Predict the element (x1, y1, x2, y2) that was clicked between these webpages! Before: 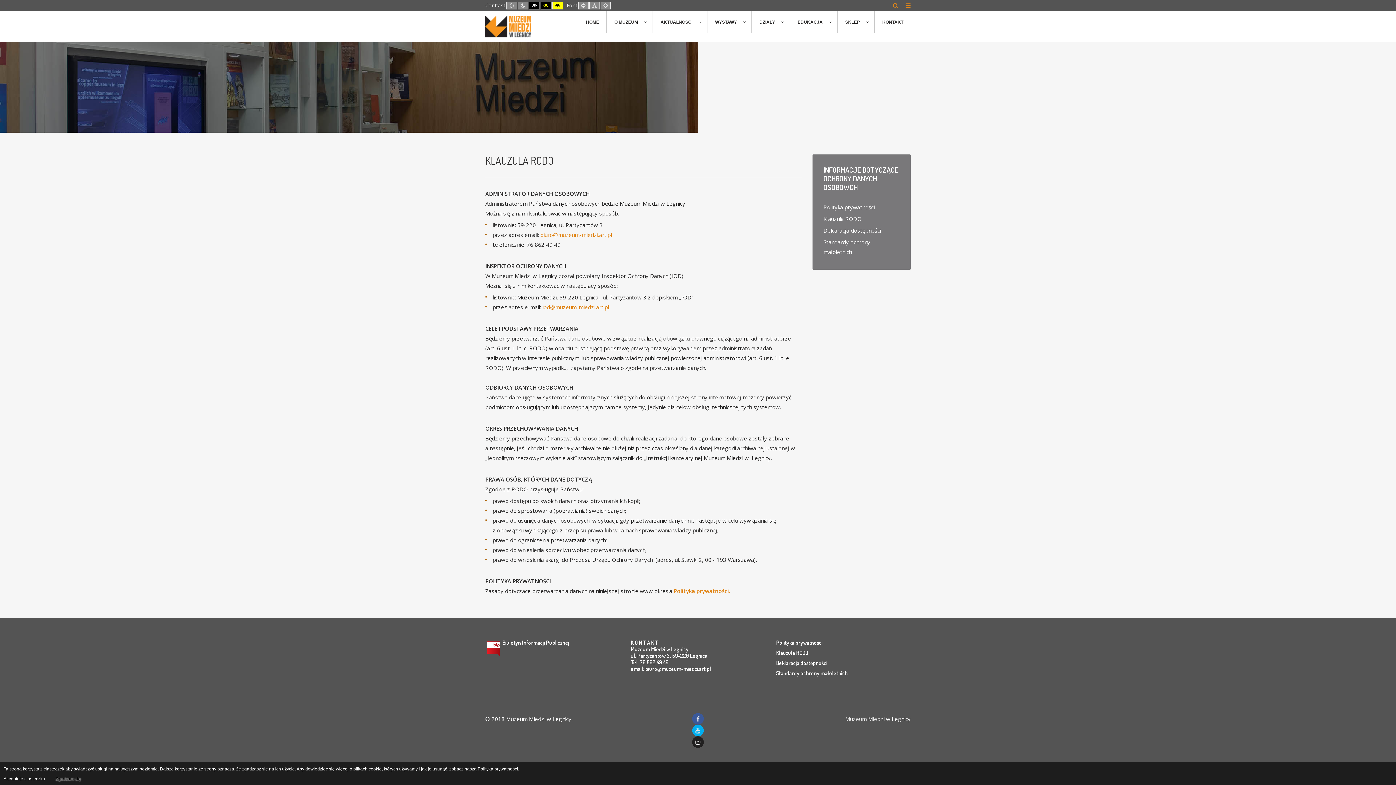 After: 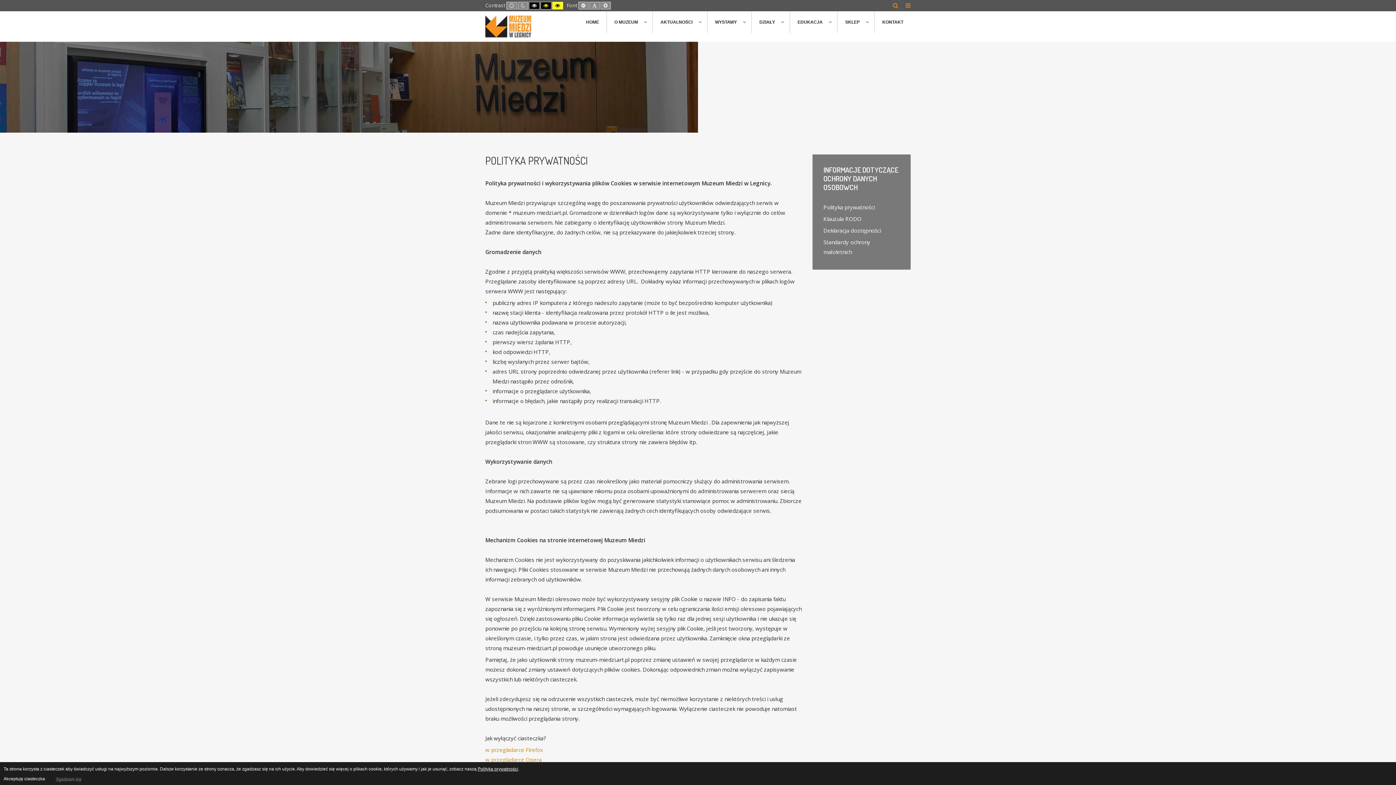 Action: bbox: (823, 203, 874, 211) label: Polityka prywatności